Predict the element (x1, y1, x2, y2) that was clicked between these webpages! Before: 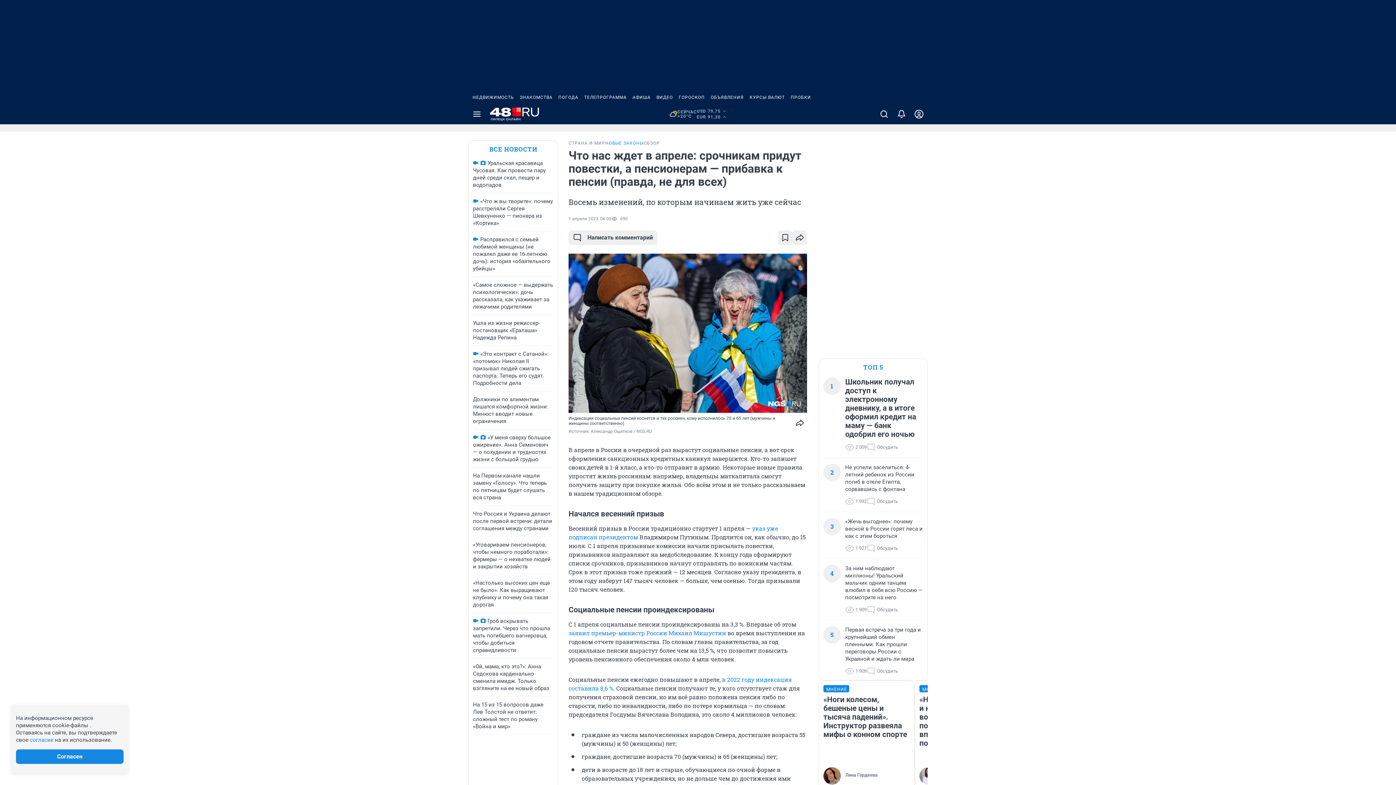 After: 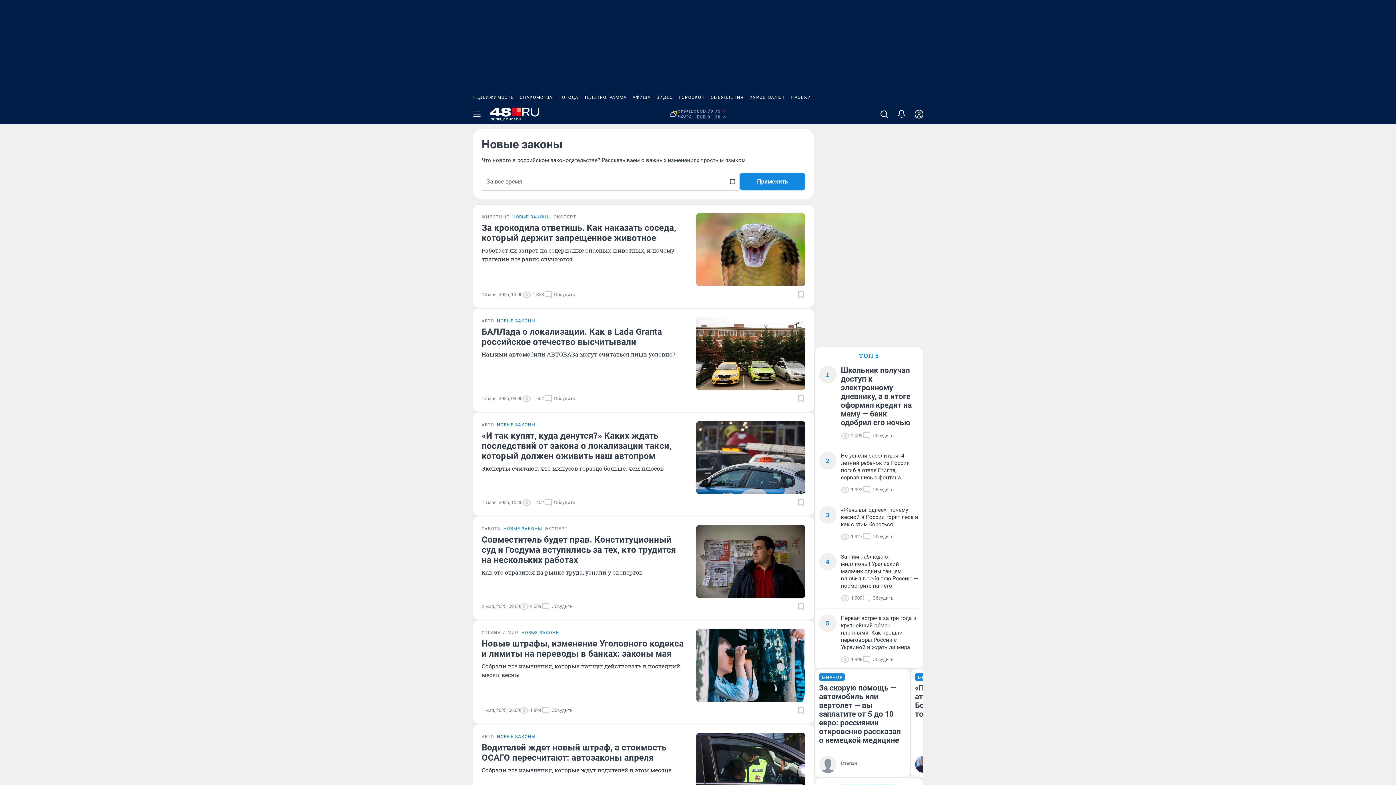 Action: label: НОВЫЕ ЗАКОНЫ bbox: (605, 140, 644, 146)